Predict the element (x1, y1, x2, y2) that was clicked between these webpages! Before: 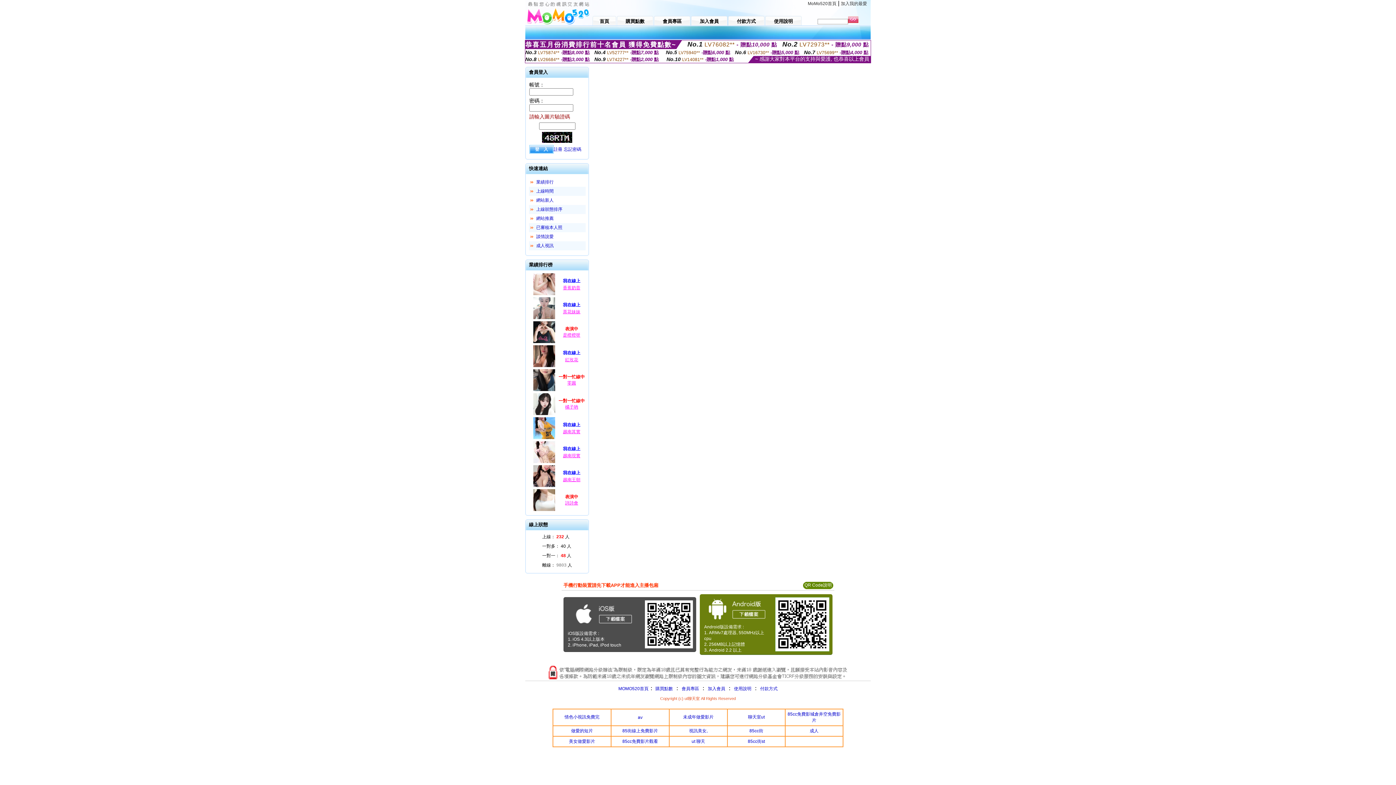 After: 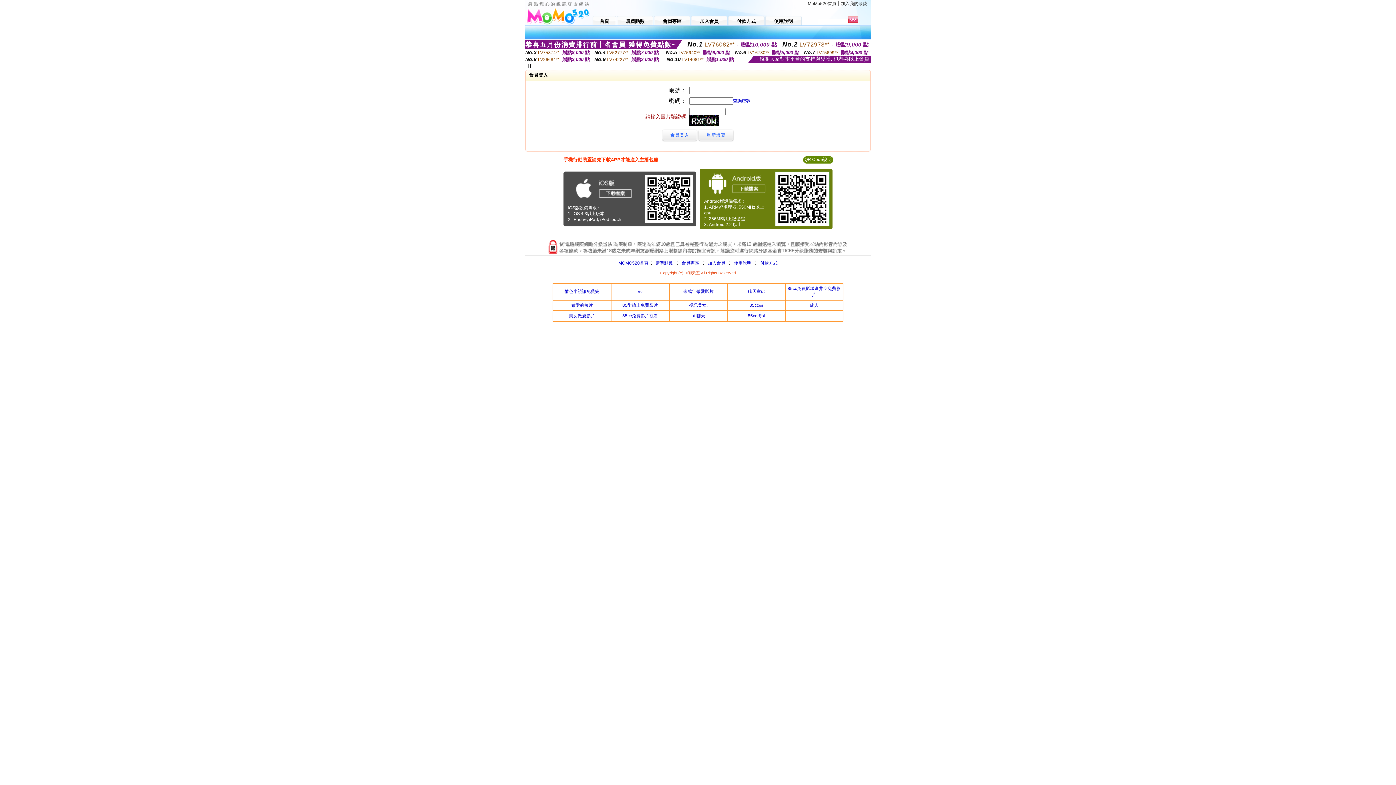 Action: bbox: (760, 686, 777, 691) label: 付款方式